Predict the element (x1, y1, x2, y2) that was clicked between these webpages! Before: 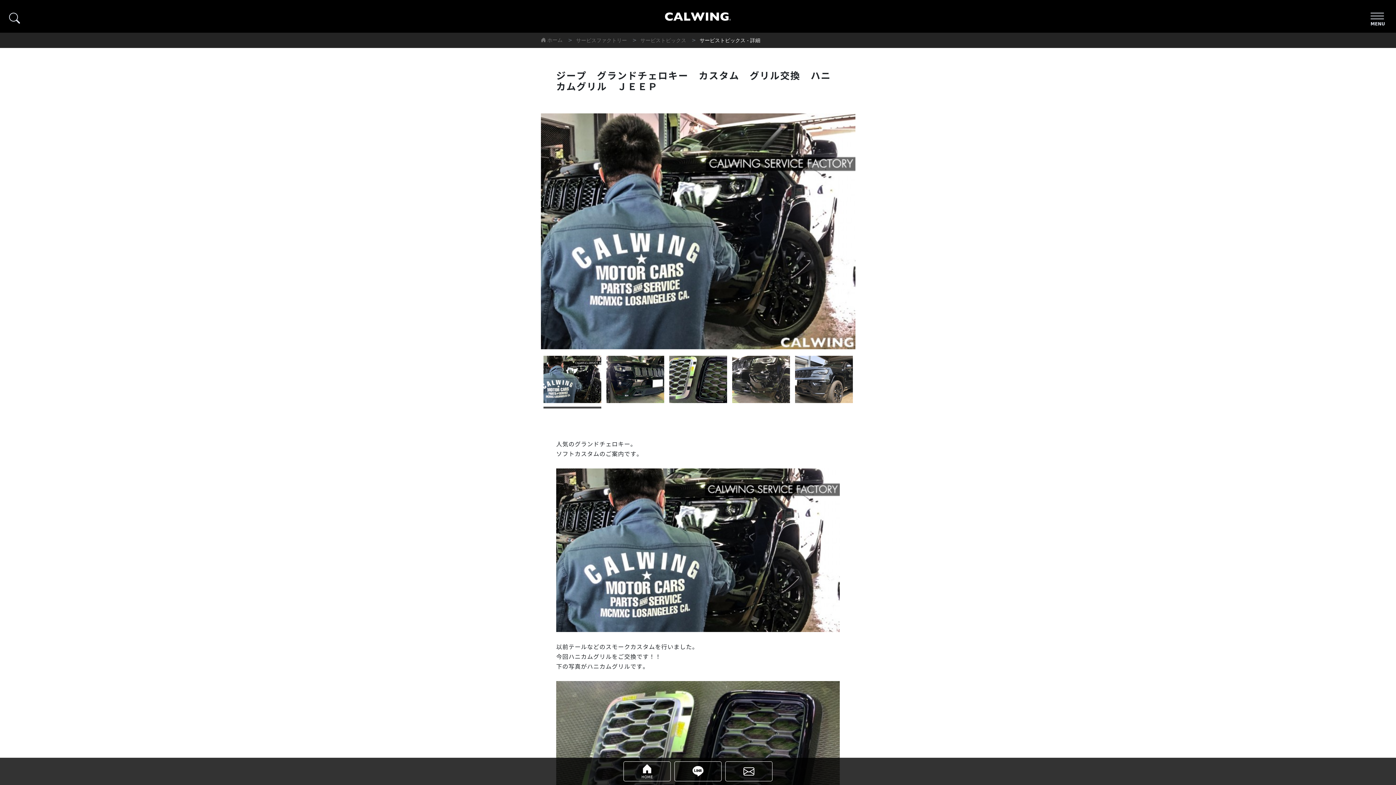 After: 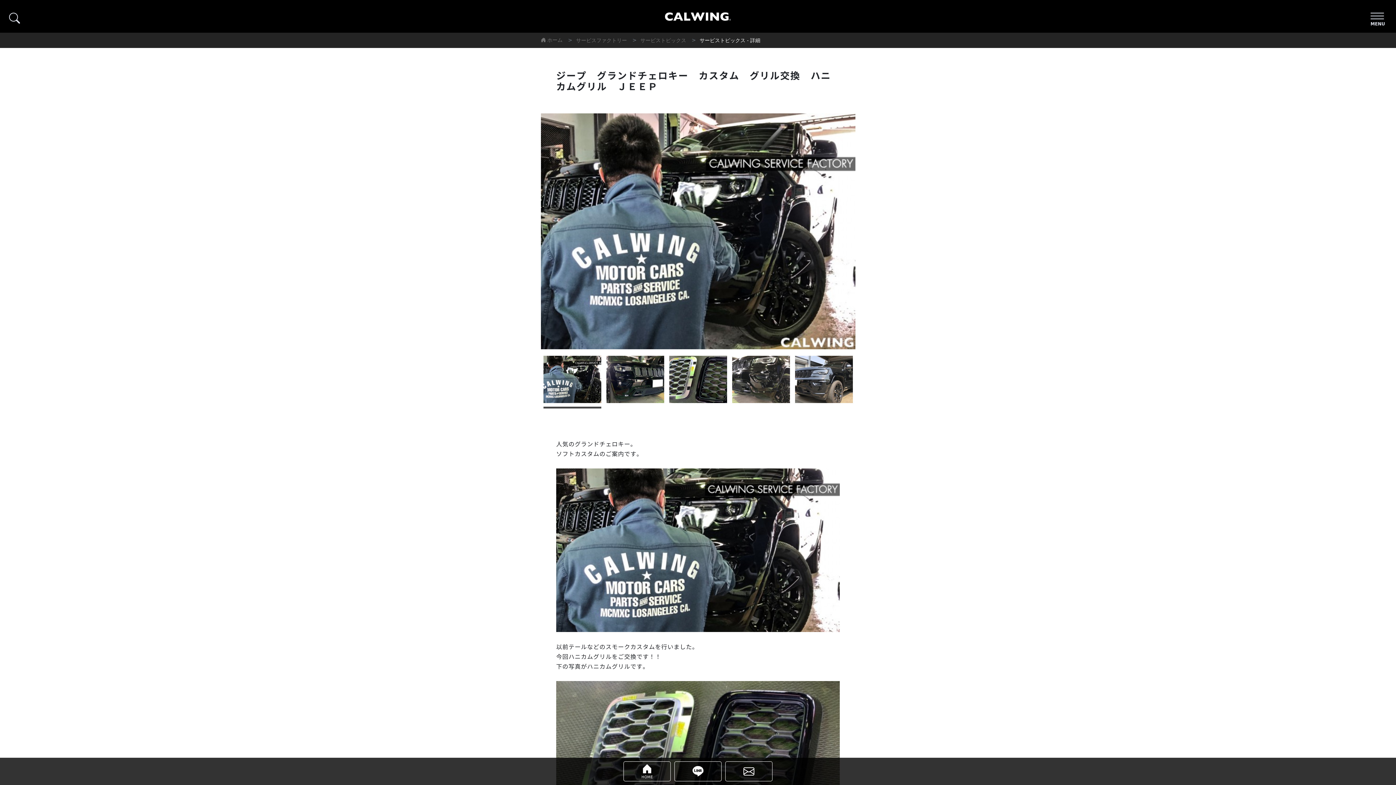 Action: bbox: (624, 760, 670, 782) label: HOME